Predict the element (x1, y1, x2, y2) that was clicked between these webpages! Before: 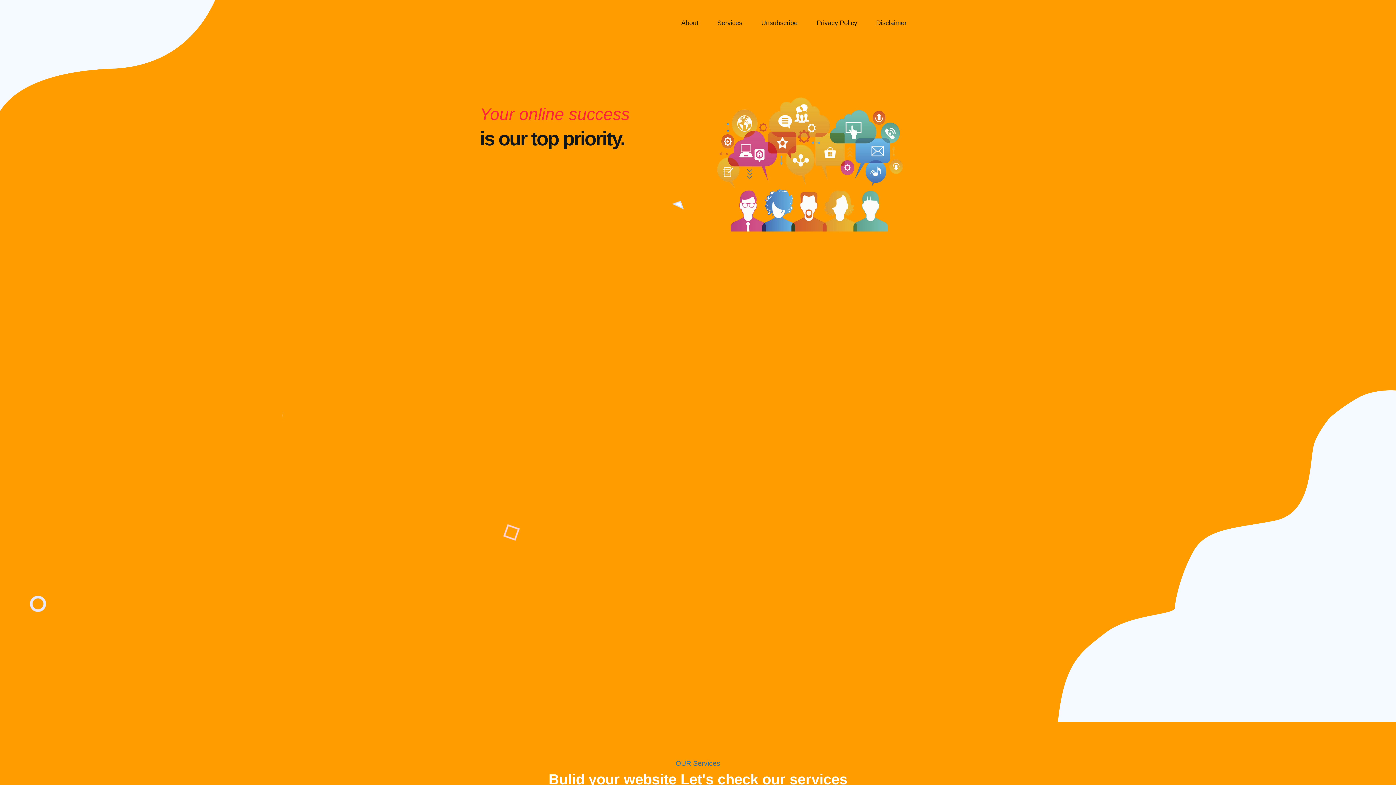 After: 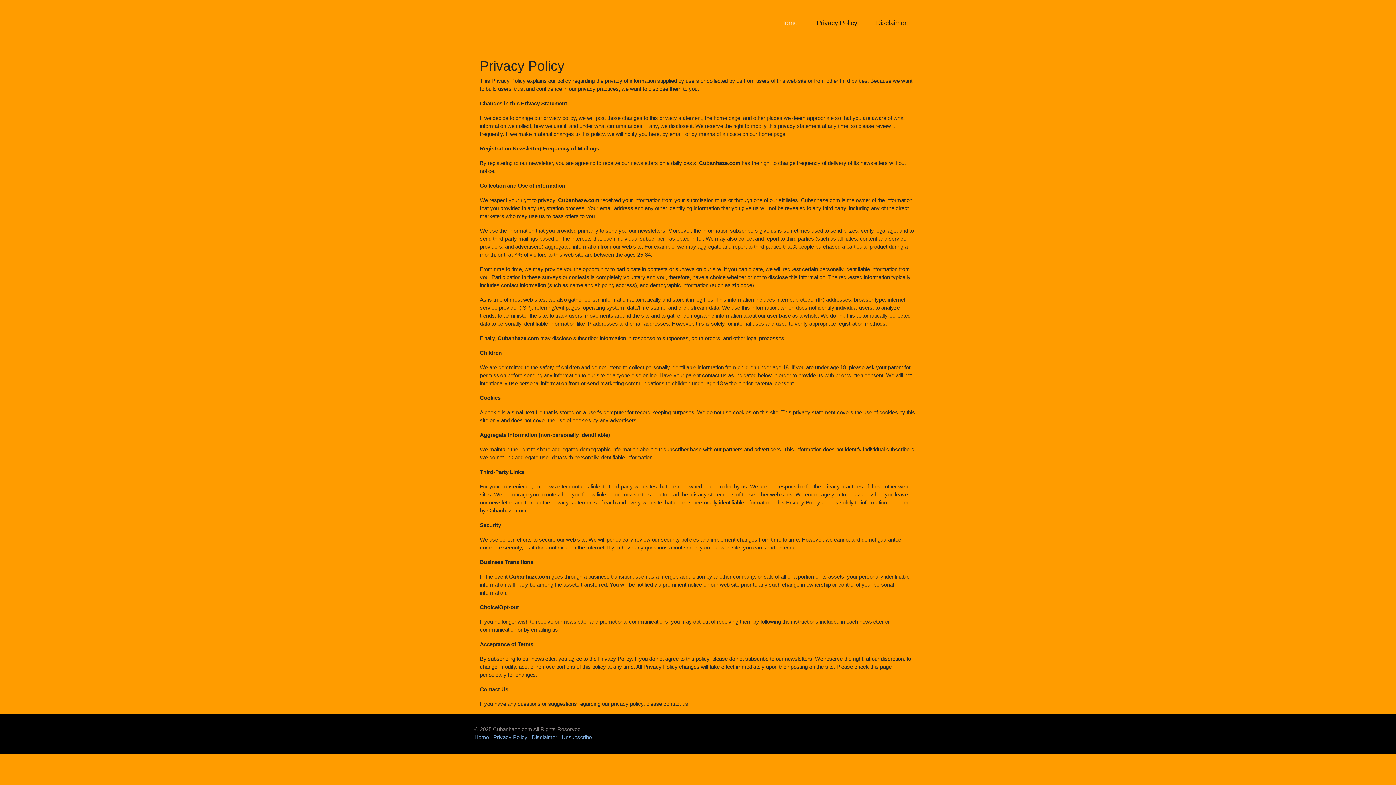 Action: label: Privacy Policy bbox: (807, 18, 866, 28)